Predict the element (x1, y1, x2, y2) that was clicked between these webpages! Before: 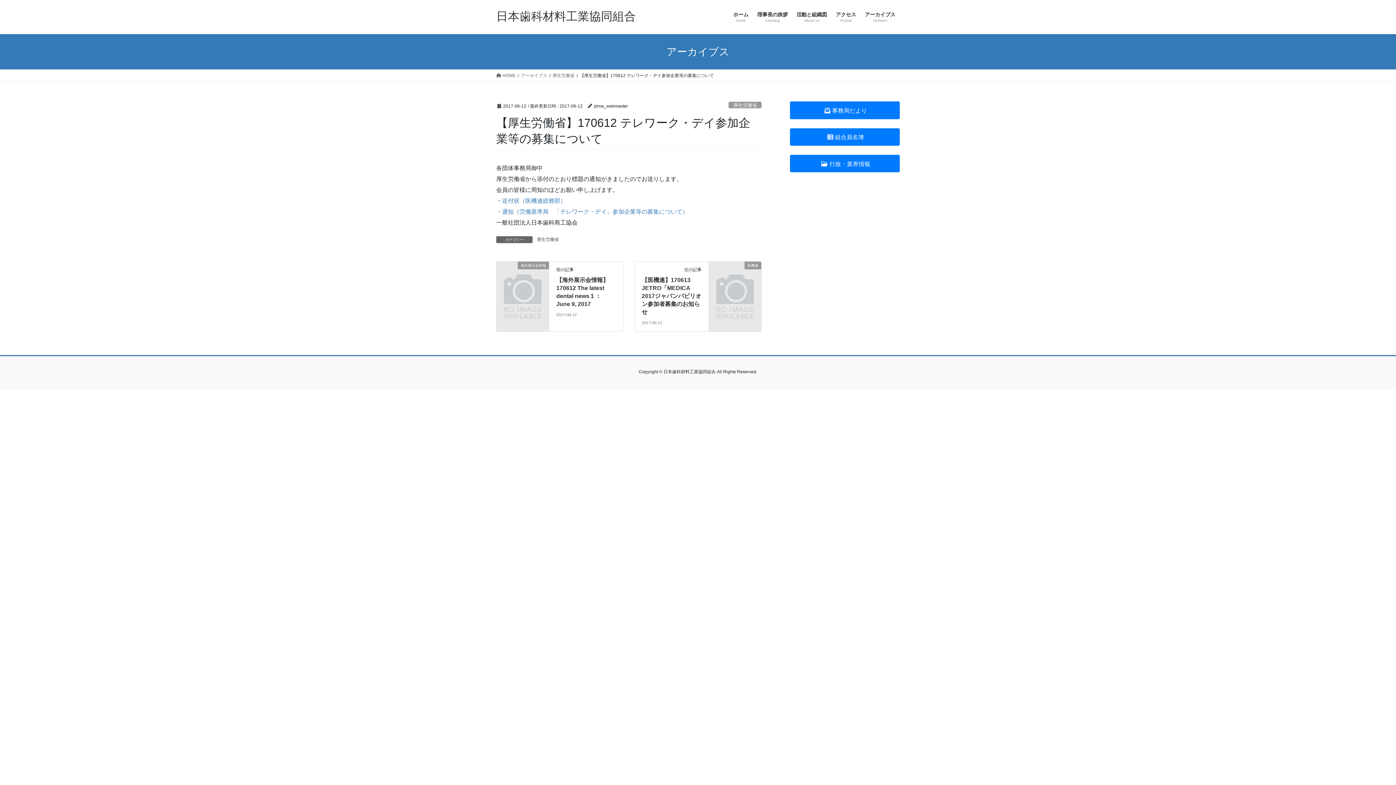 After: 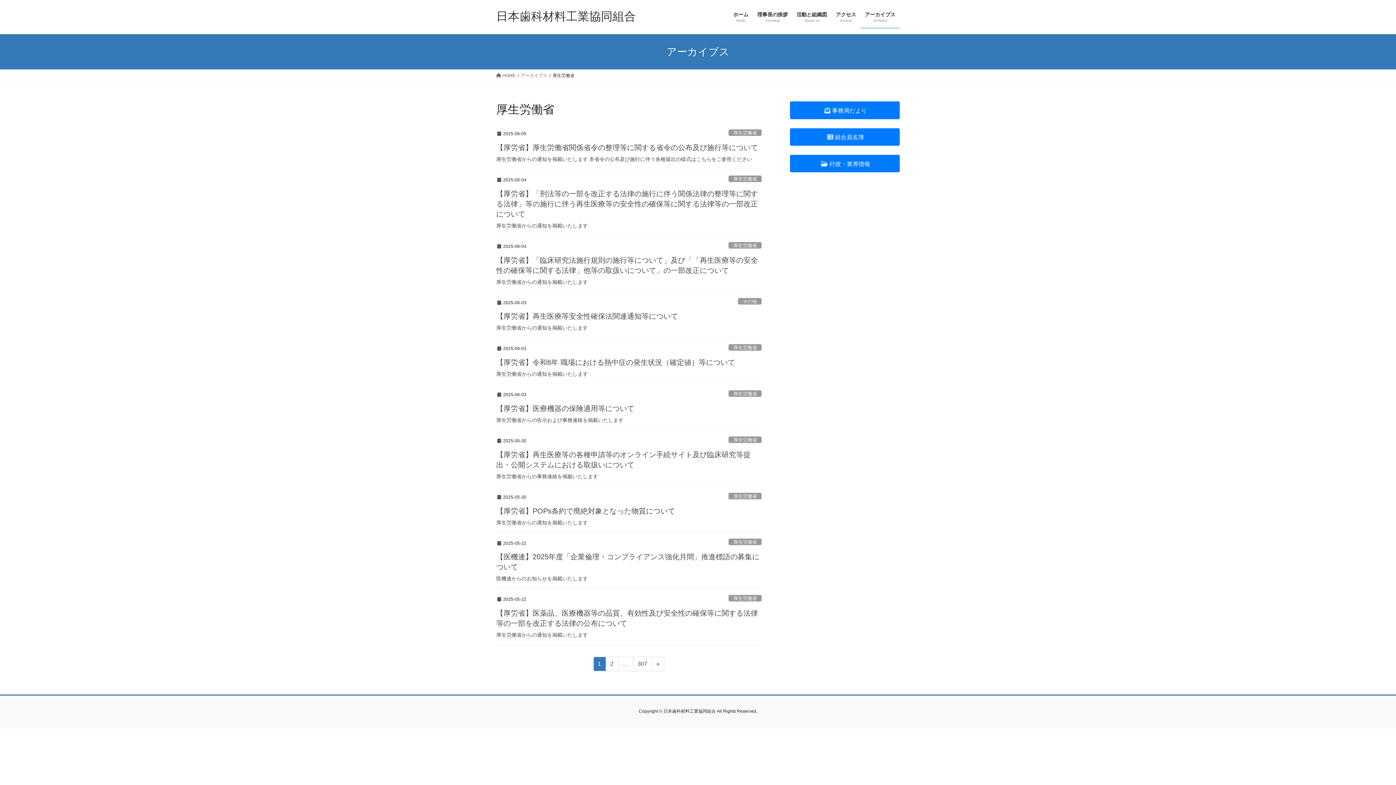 Action: bbox: (552, 72, 574, 78) label: 厚生労働省